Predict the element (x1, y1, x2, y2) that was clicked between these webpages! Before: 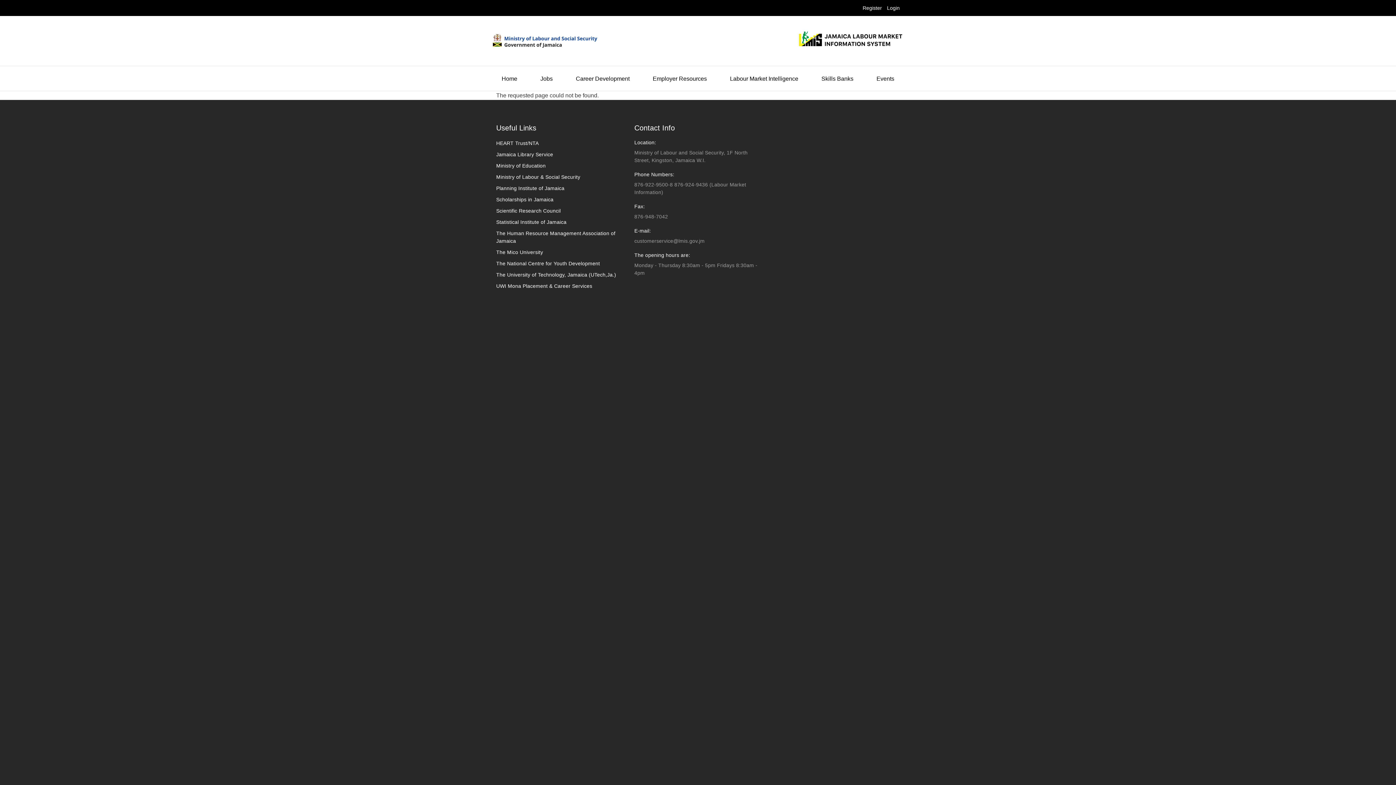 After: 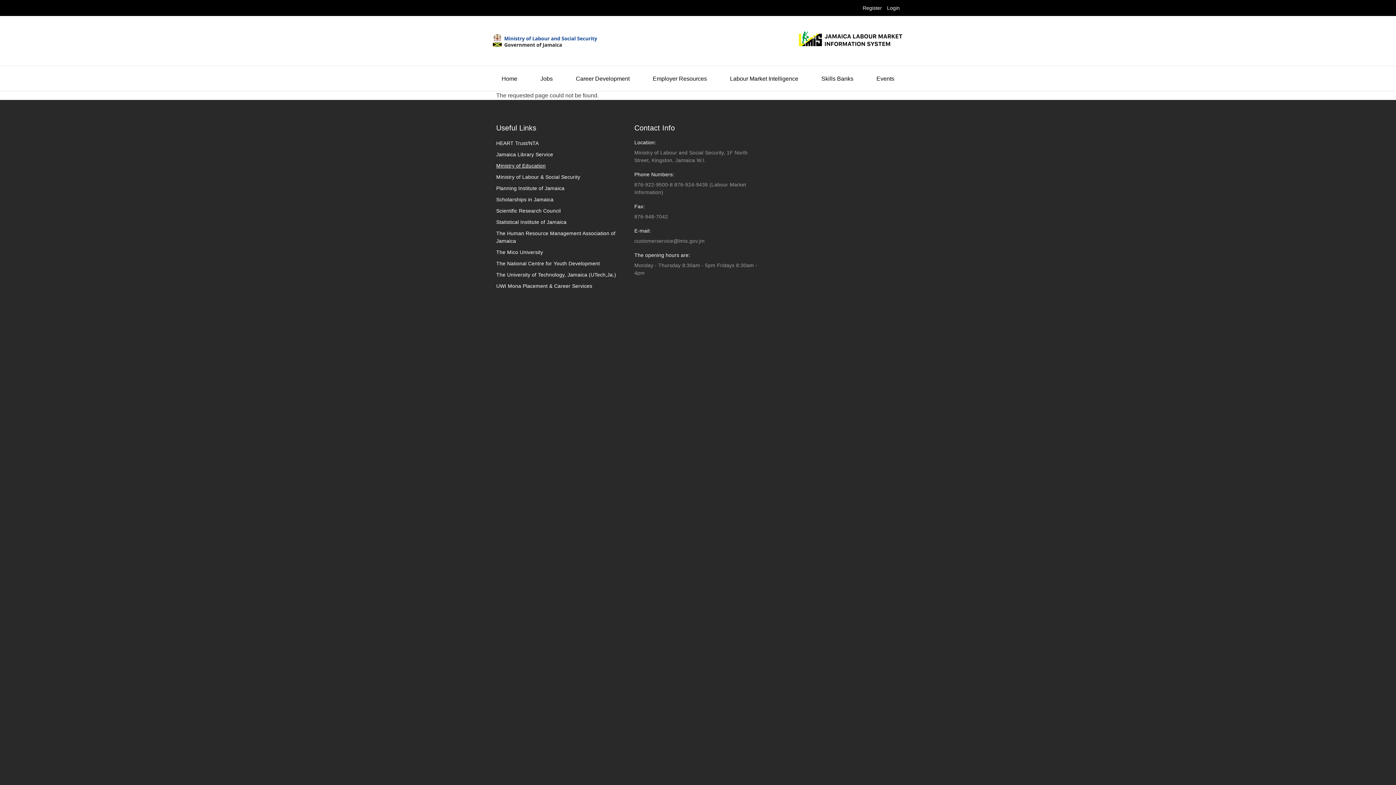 Action: bbox: (496, 162, 545, 168) label: Ministry of Education